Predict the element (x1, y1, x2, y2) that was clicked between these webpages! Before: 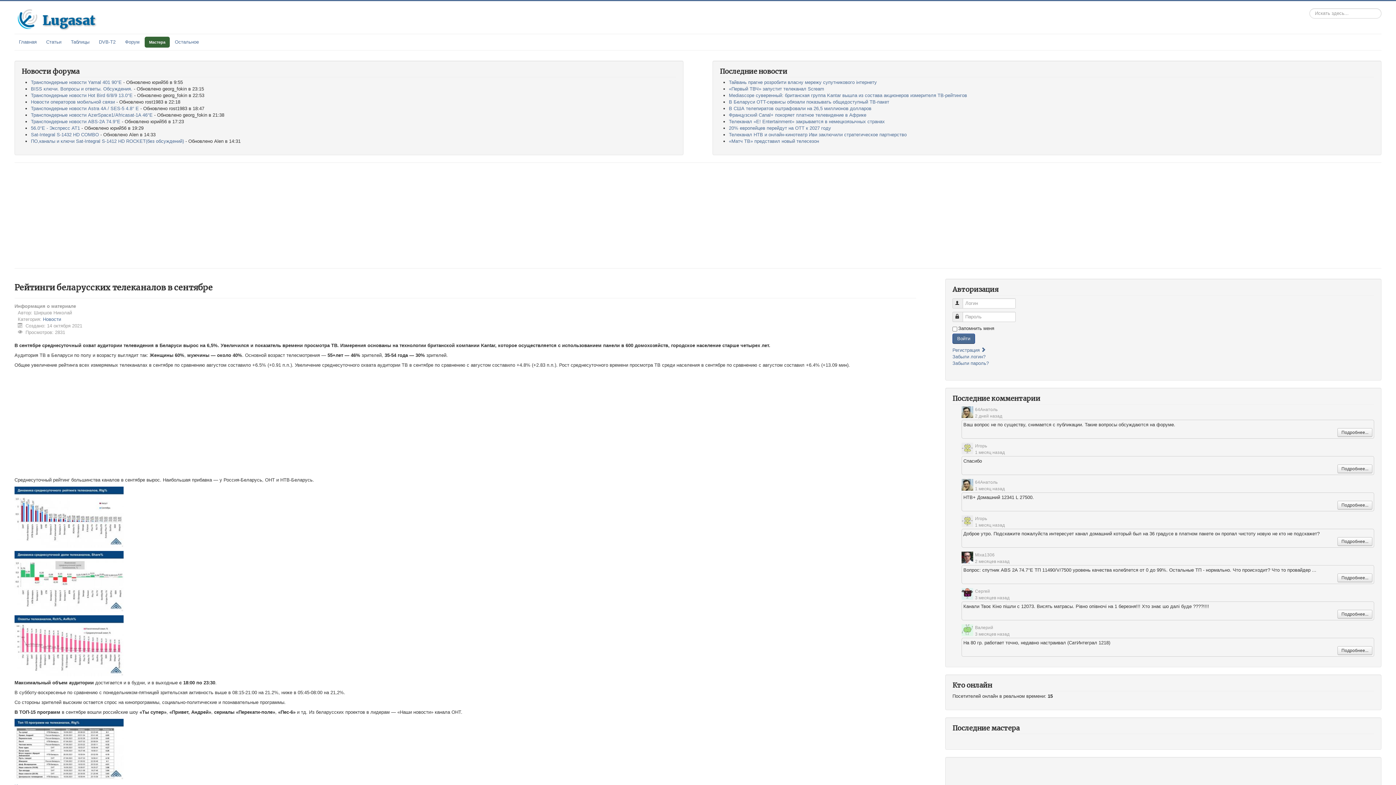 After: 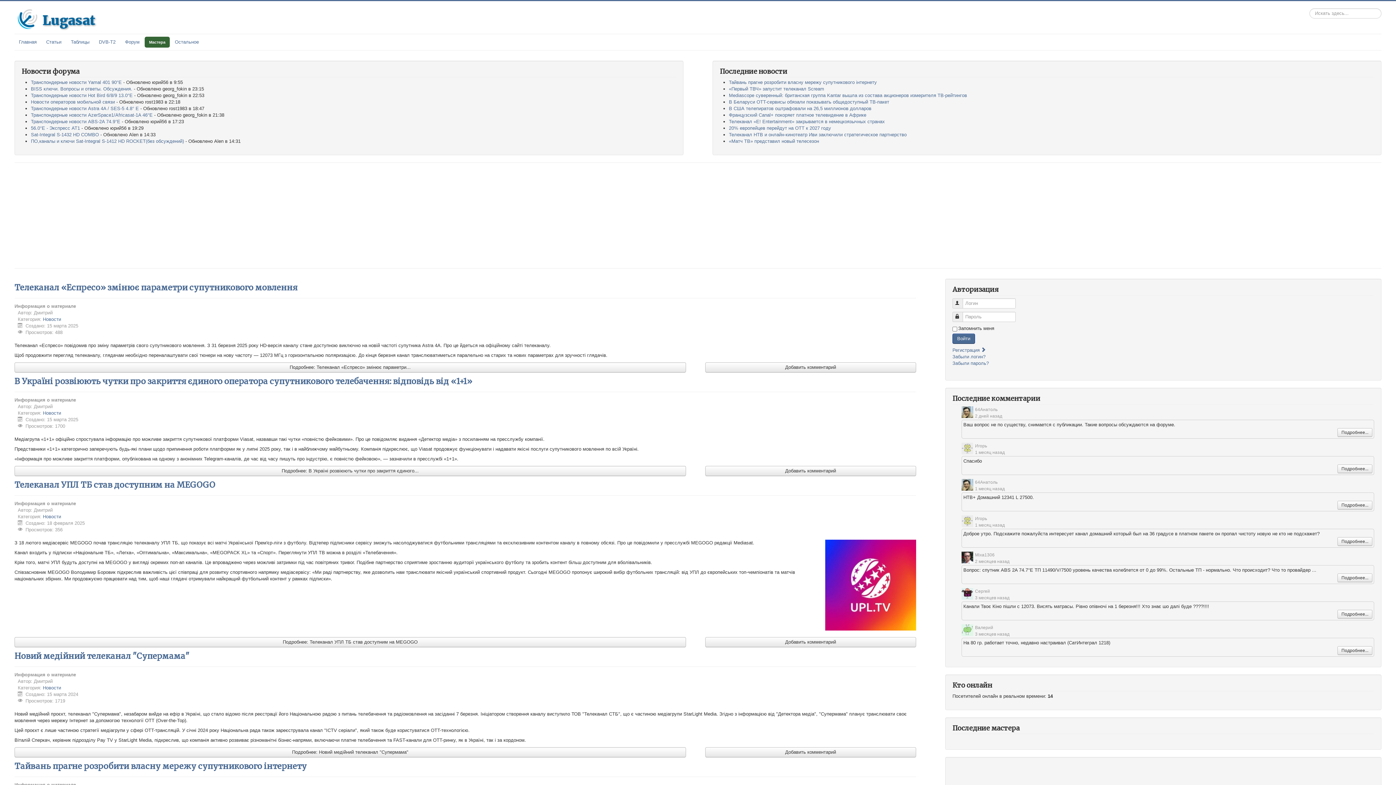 Action: label: Новости bbox: (42, 316, 61, 322)